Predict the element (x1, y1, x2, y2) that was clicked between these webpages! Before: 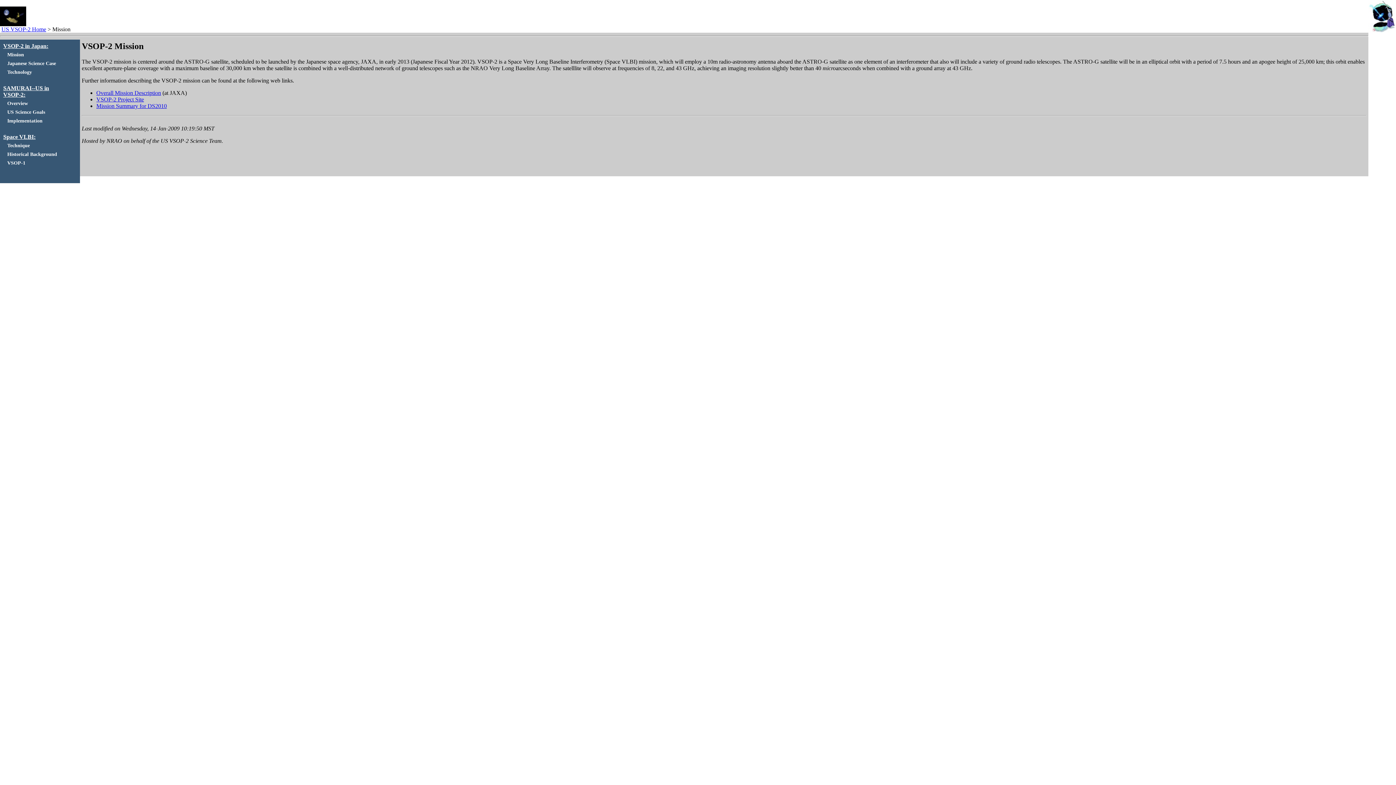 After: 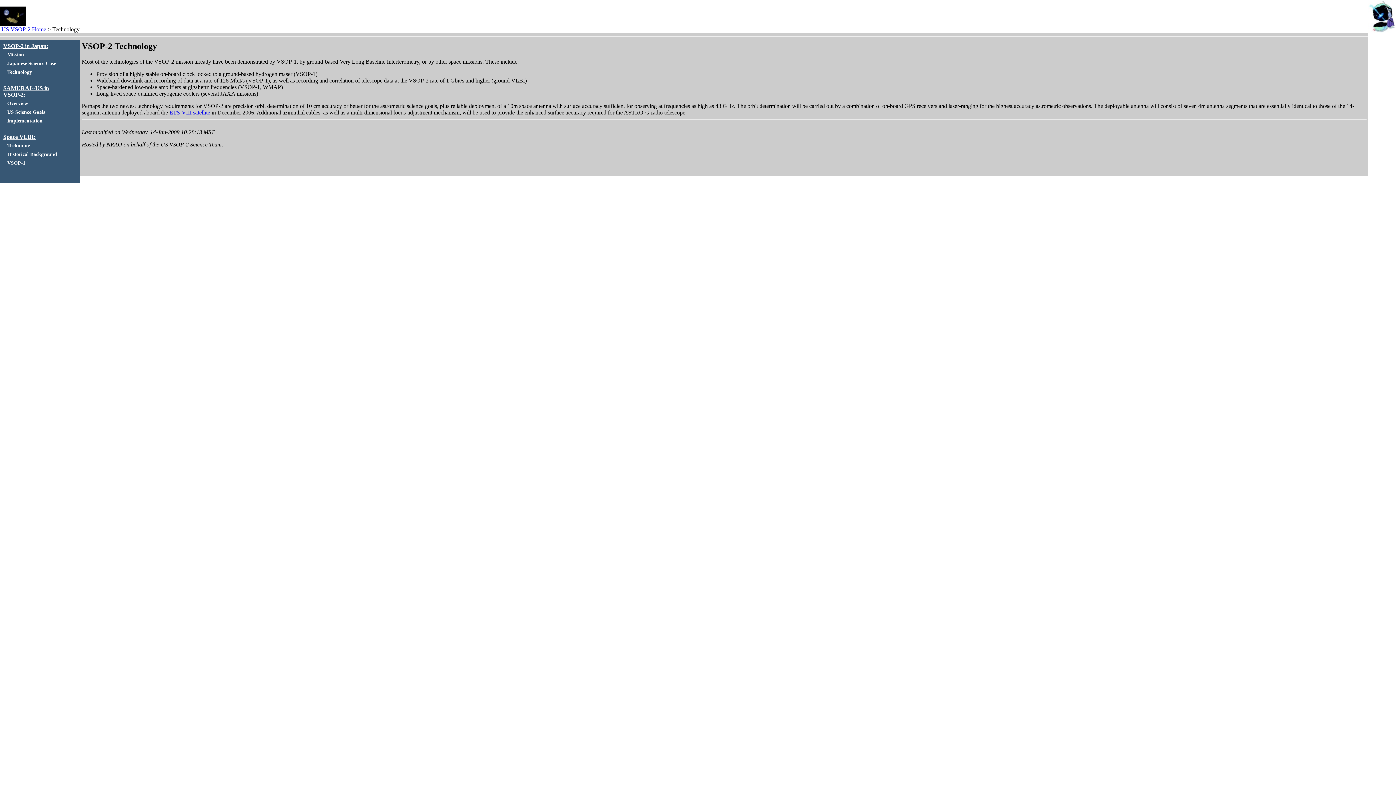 Action: bbox: (7, 69, 32, 74) label: Technology